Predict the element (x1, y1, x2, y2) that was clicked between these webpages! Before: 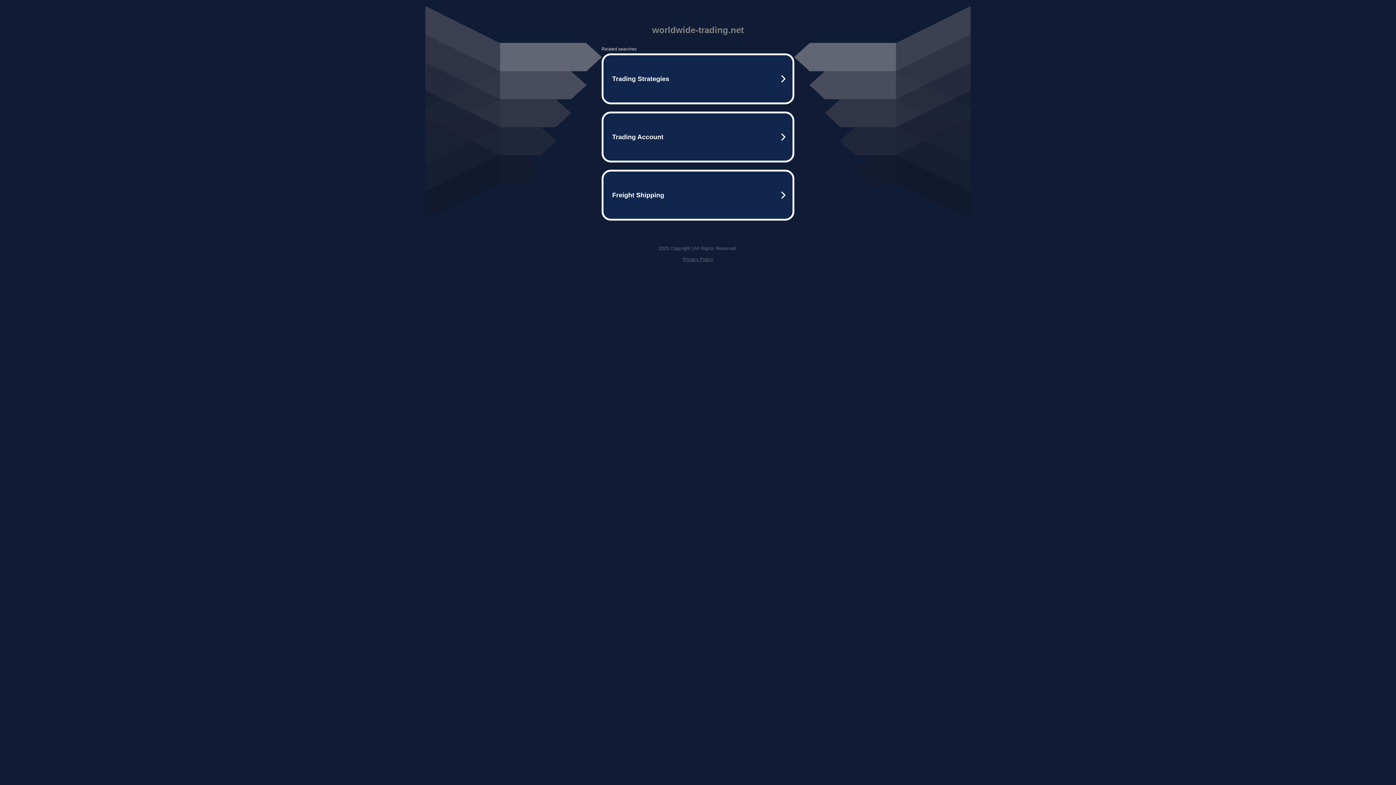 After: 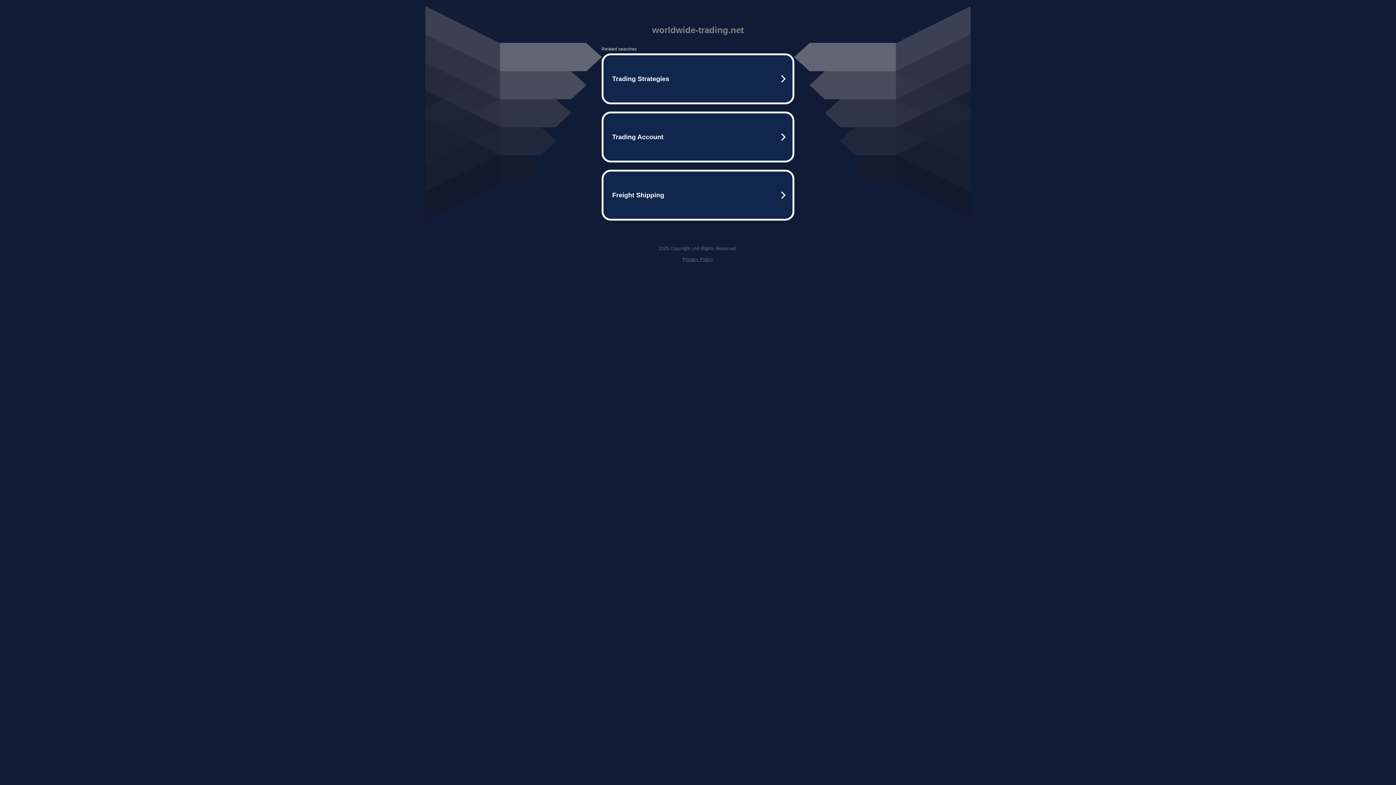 Action: bbox: (682, 256, 713, 262) label: Privacy Policy